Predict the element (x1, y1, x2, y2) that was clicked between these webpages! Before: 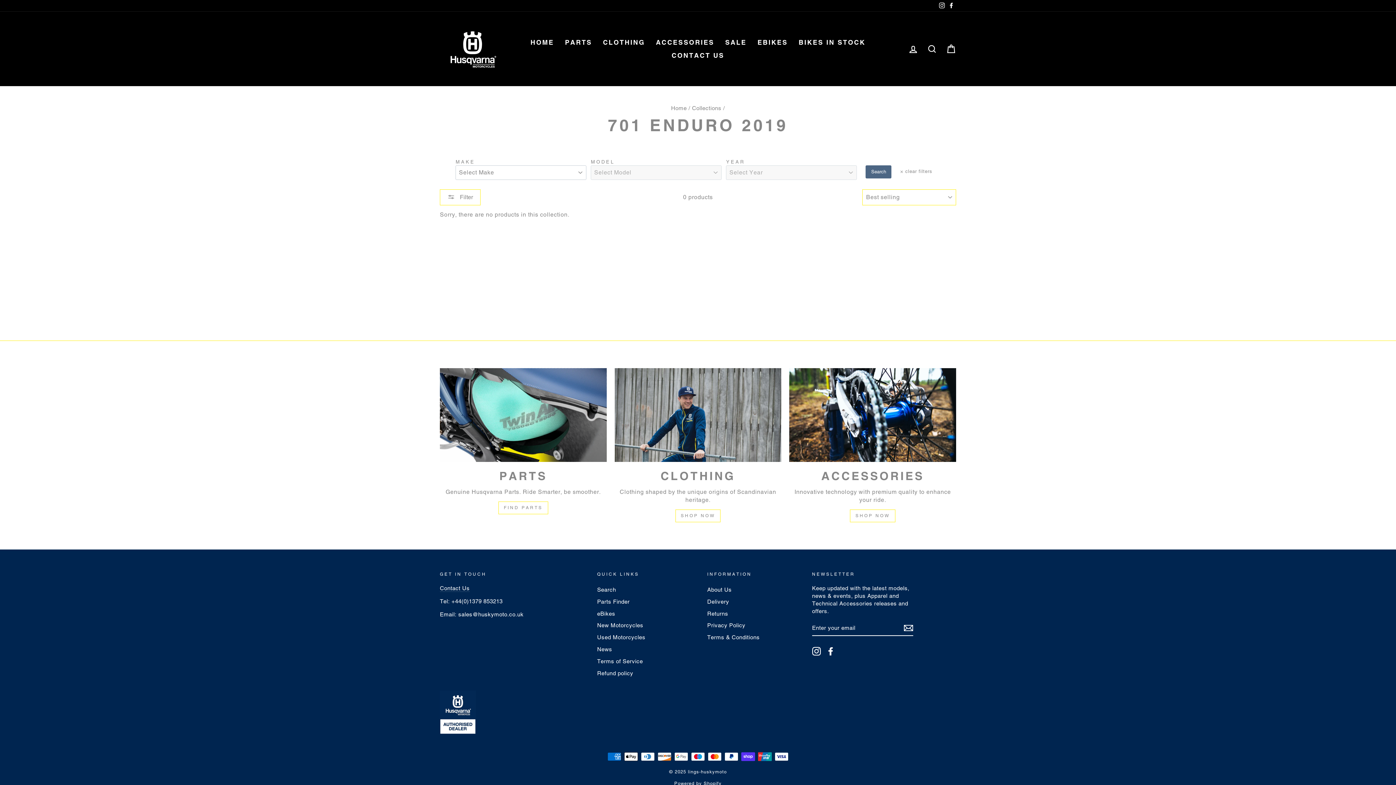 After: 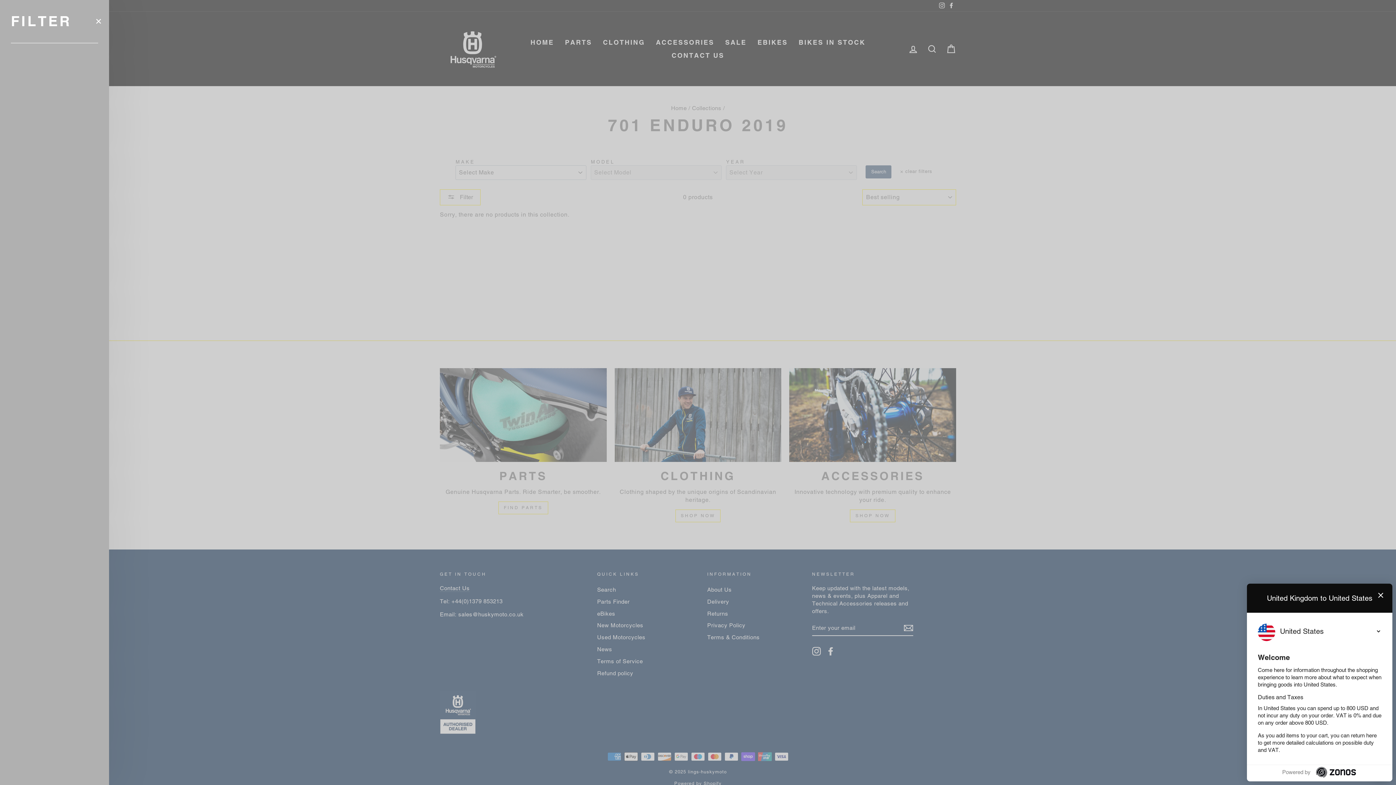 Action: label:  Filter bbox: (439, 189, 480, 205)